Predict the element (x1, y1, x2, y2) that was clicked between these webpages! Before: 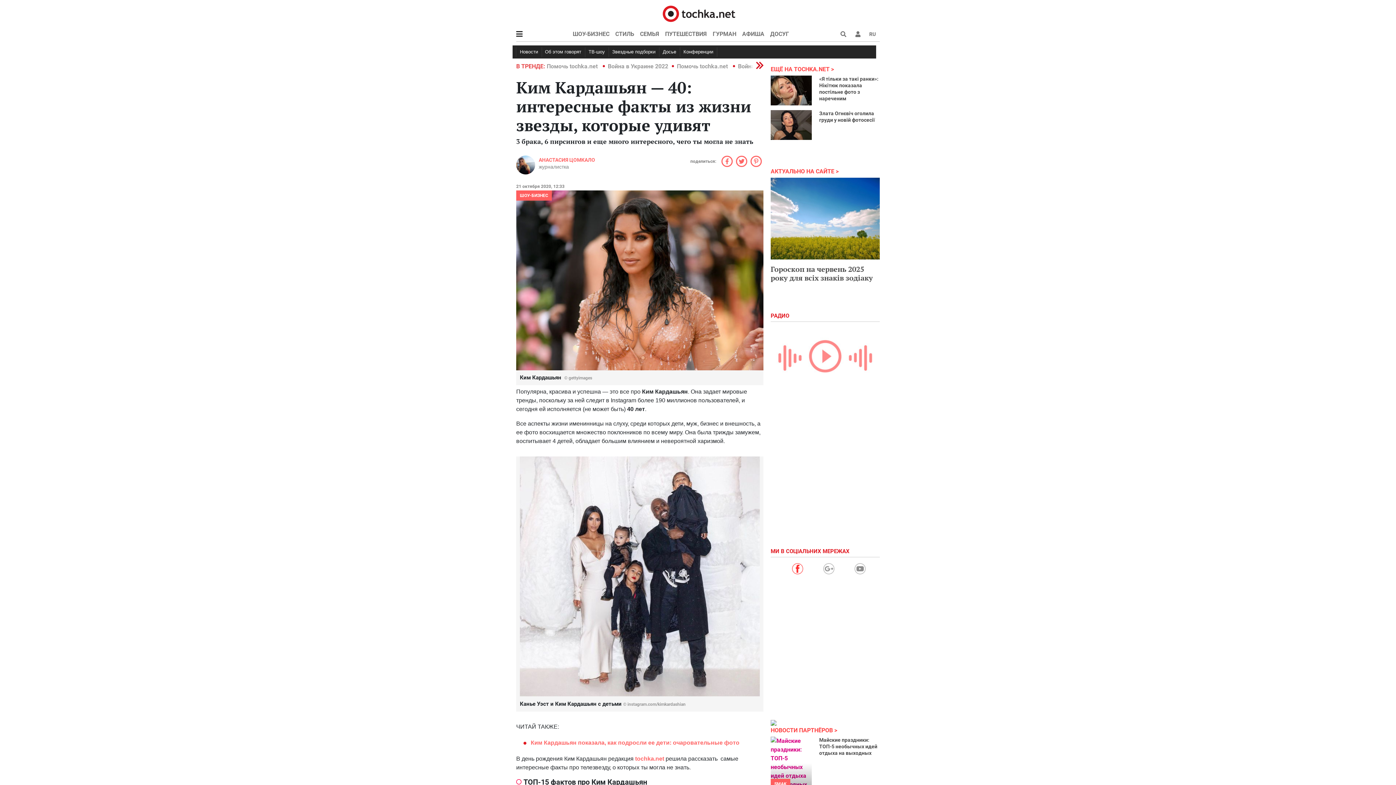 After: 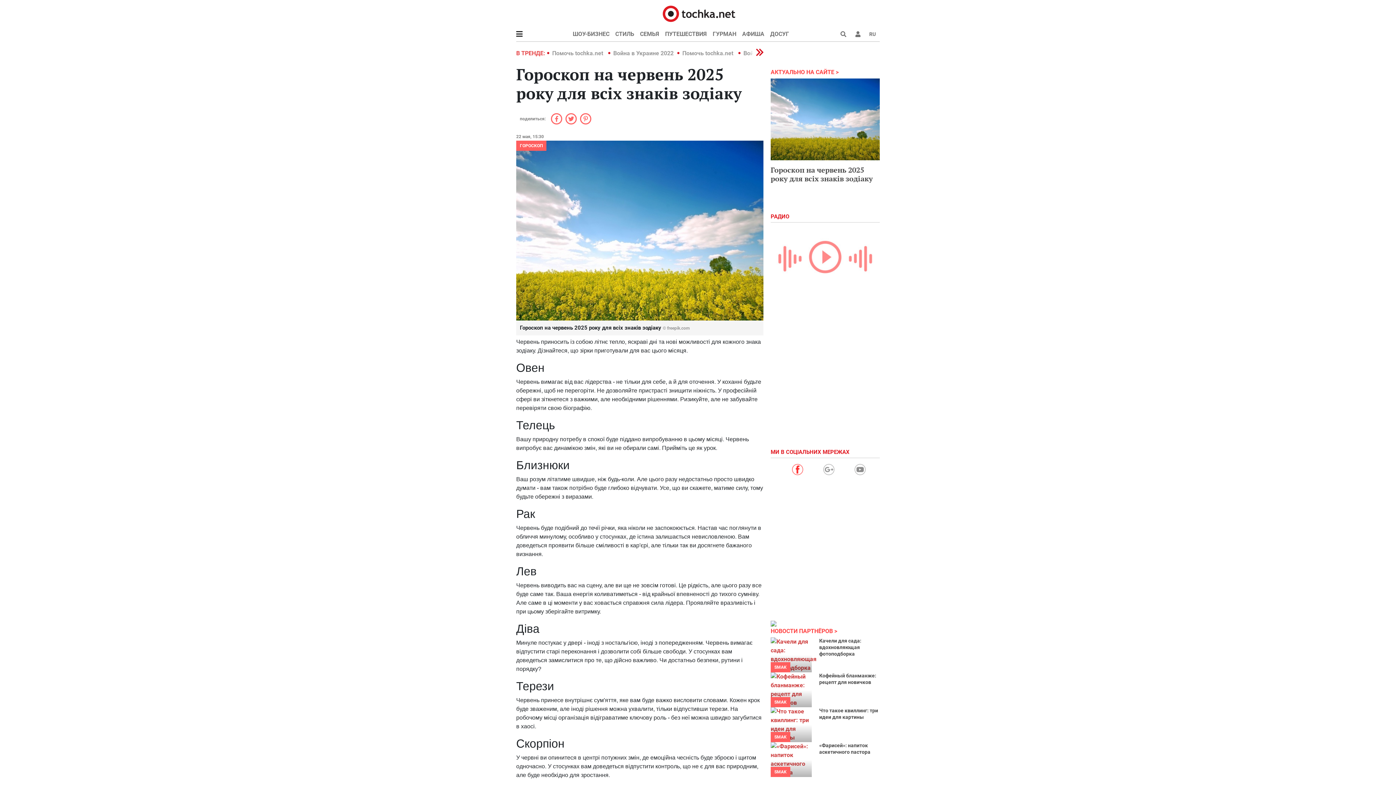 Action: bbox: (770, 177, 880, 259)